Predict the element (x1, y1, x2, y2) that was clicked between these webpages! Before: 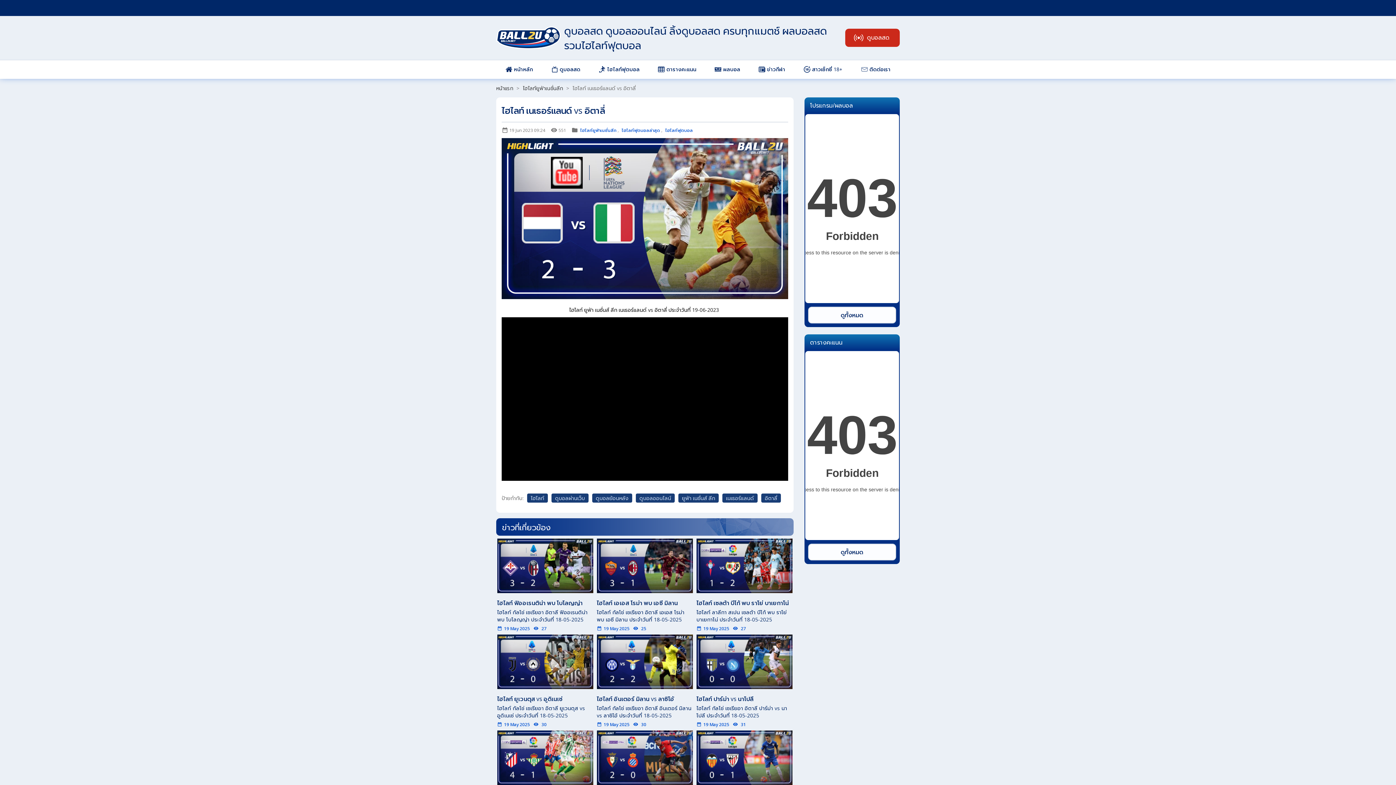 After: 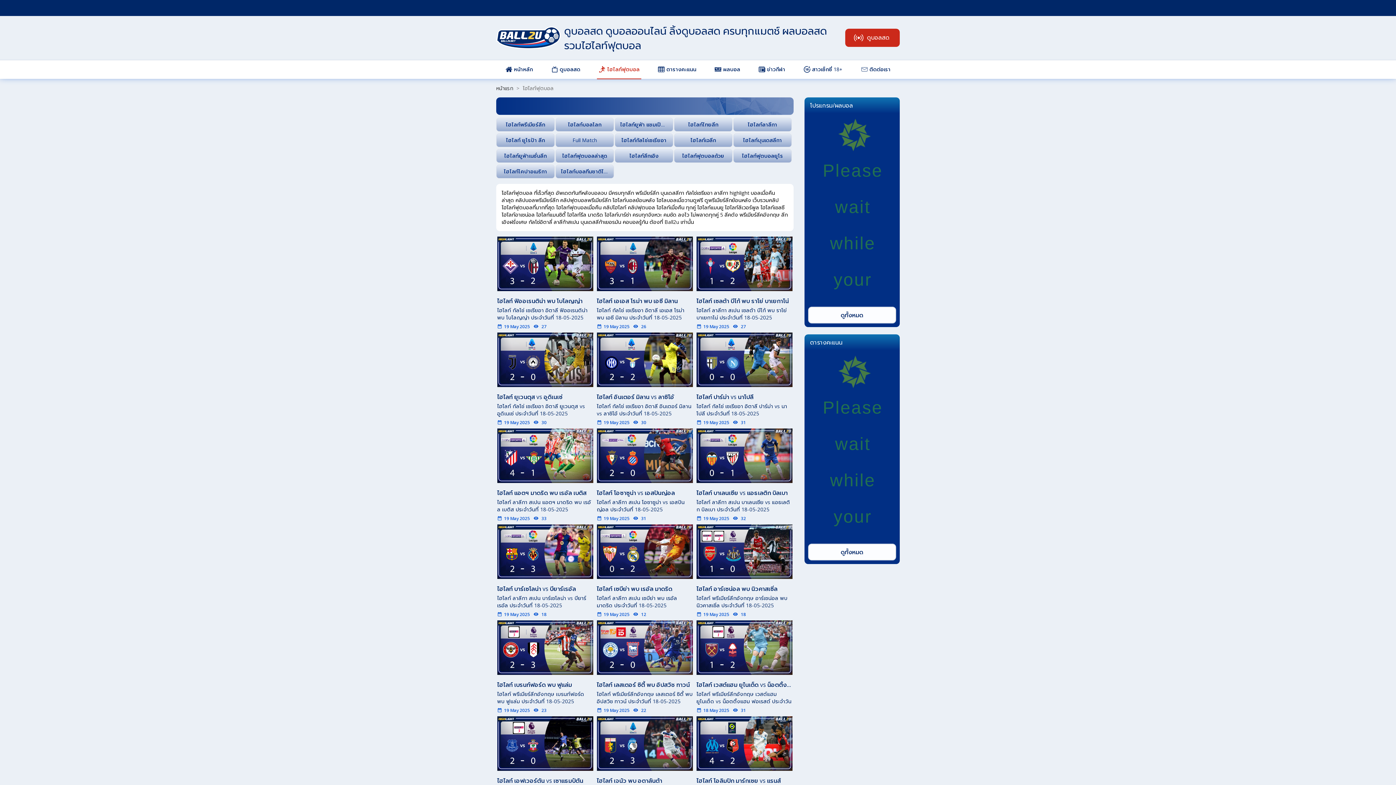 Action: label: ไฮไลท์ฟุตบอล bbox: (665, 127, 693, 133)